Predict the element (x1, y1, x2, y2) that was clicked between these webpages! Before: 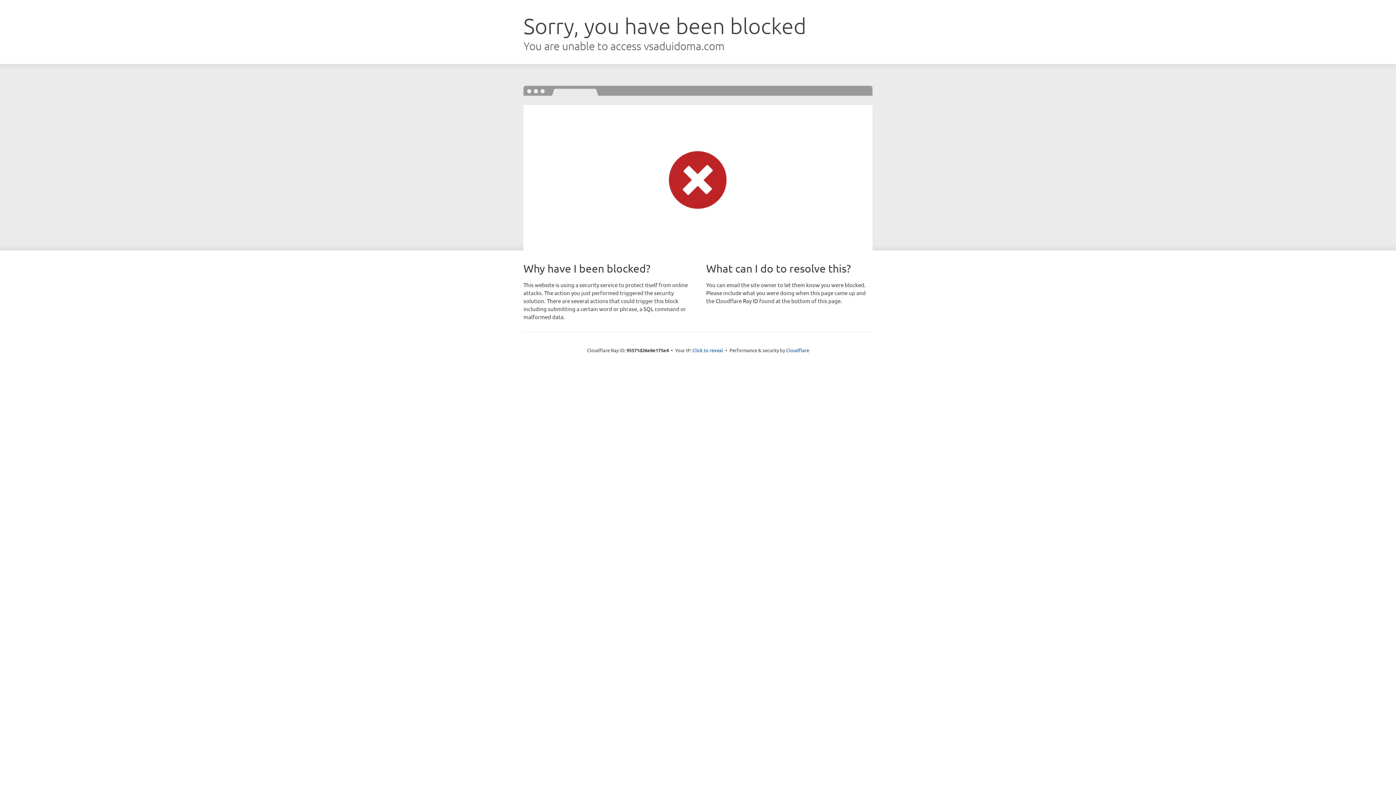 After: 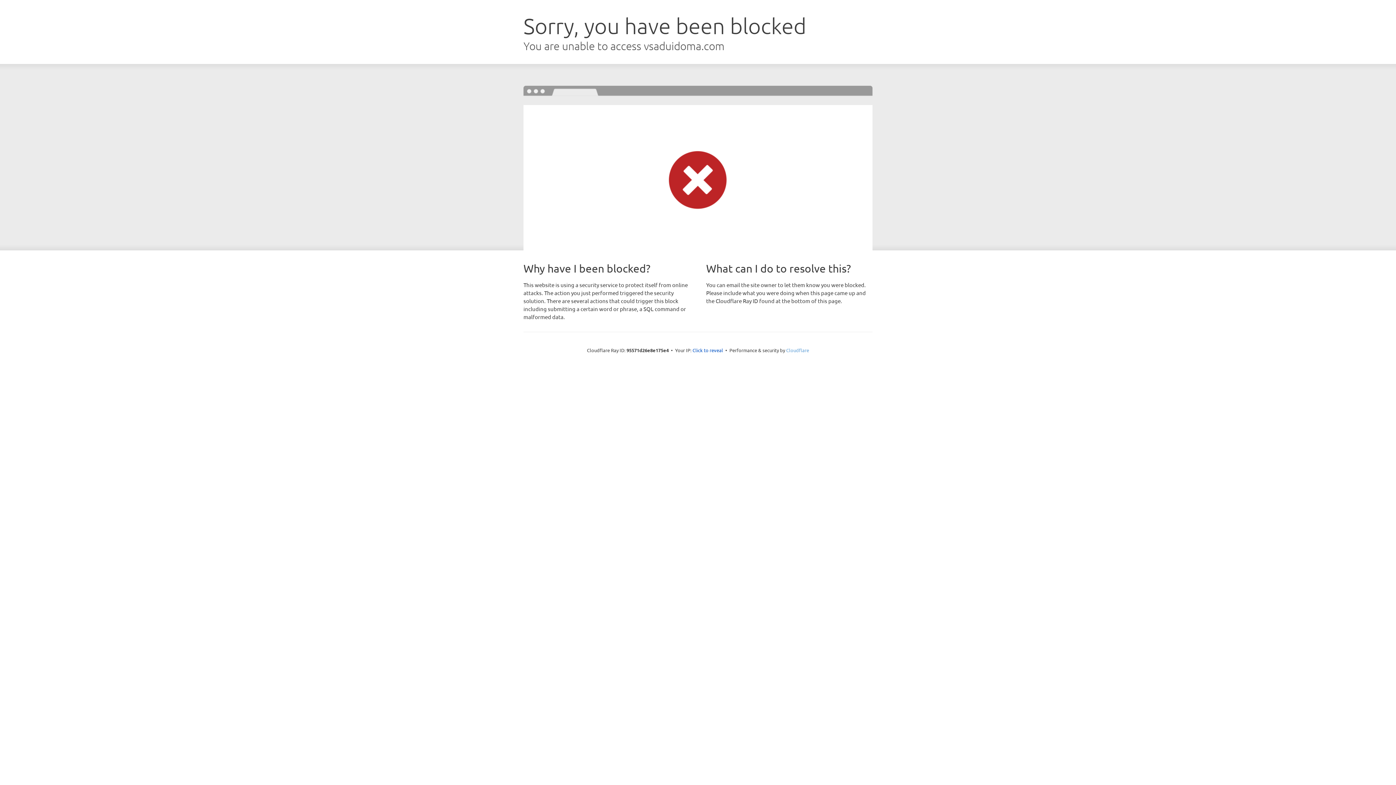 Action: label: Cloudflare bbox: (786, 347, 809, 353)